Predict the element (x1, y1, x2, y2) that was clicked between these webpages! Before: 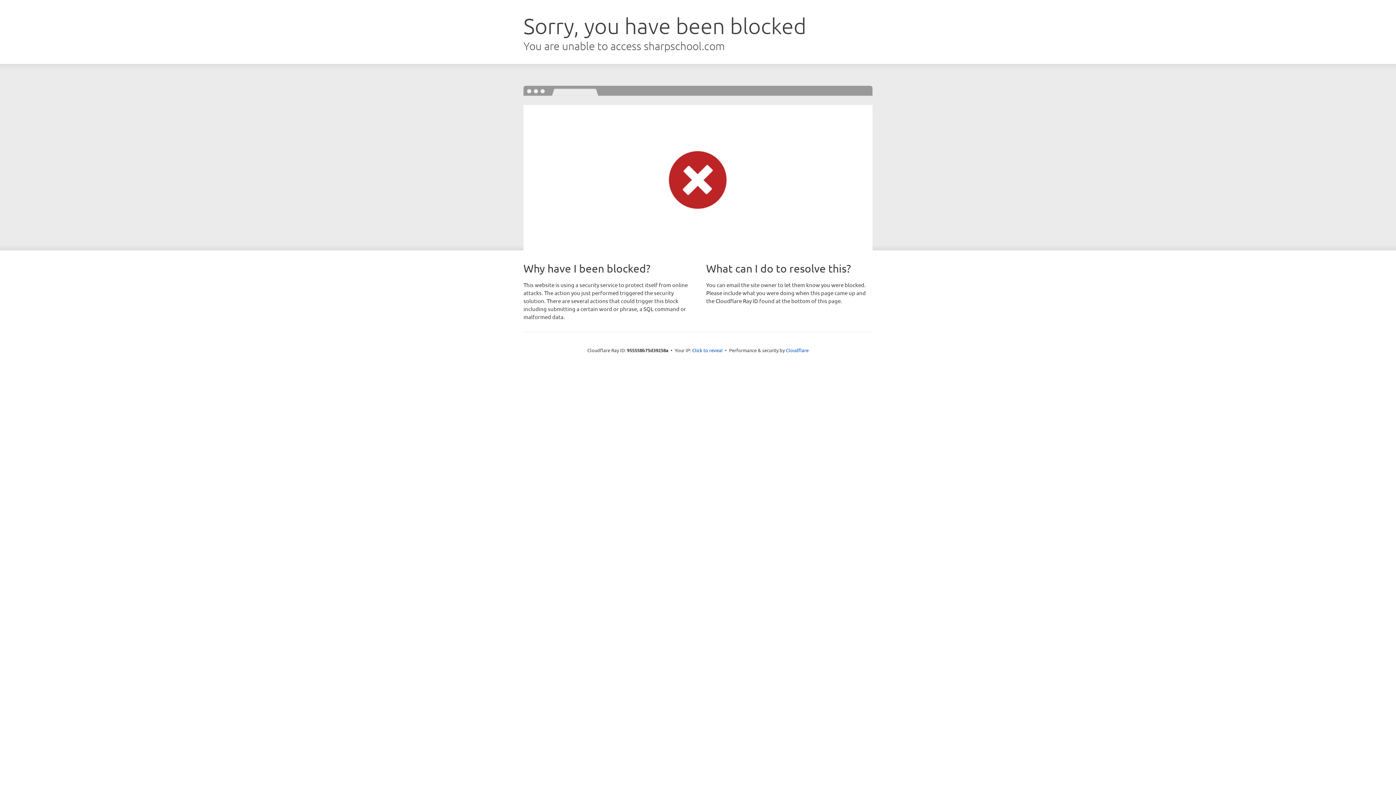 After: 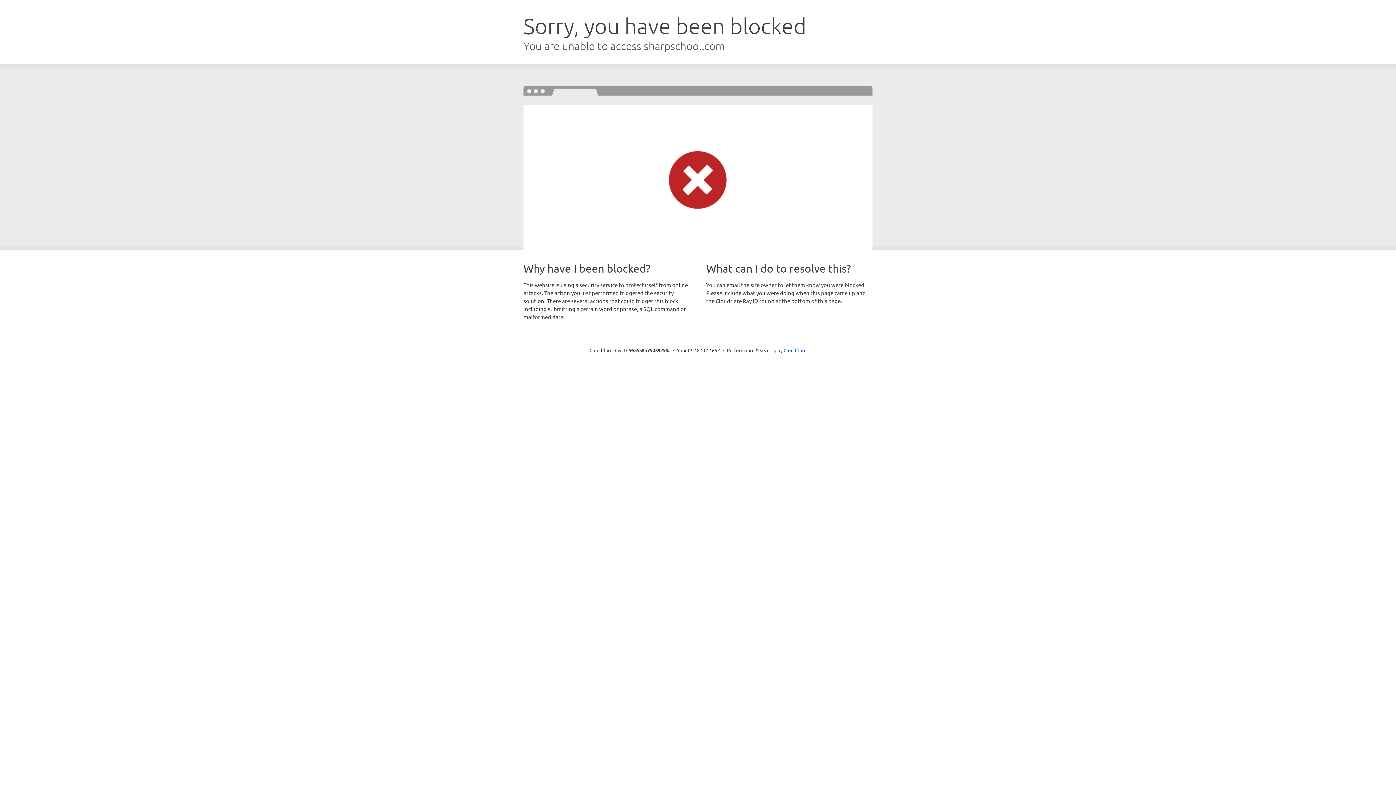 Action: label: Click to reveal bbox: (692, 346, 722, 353)